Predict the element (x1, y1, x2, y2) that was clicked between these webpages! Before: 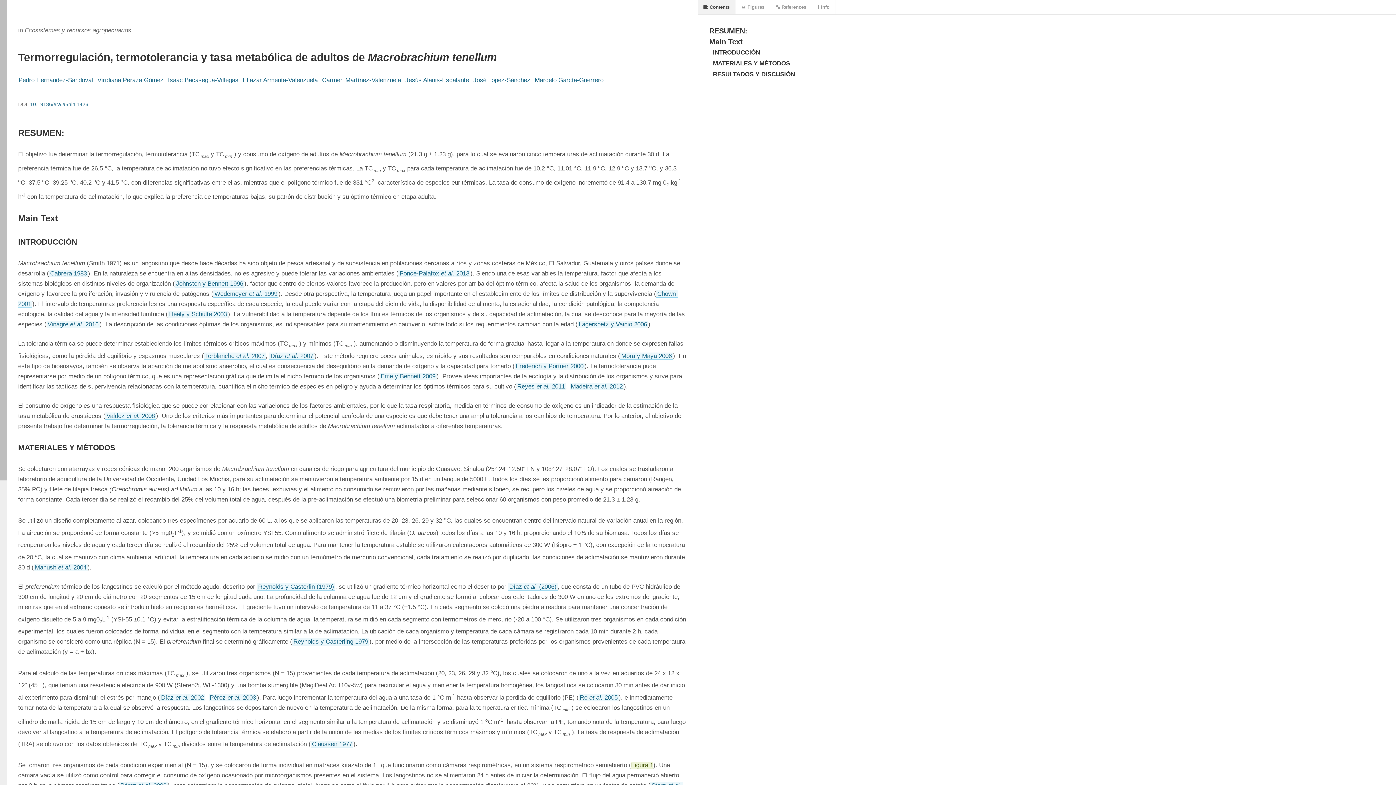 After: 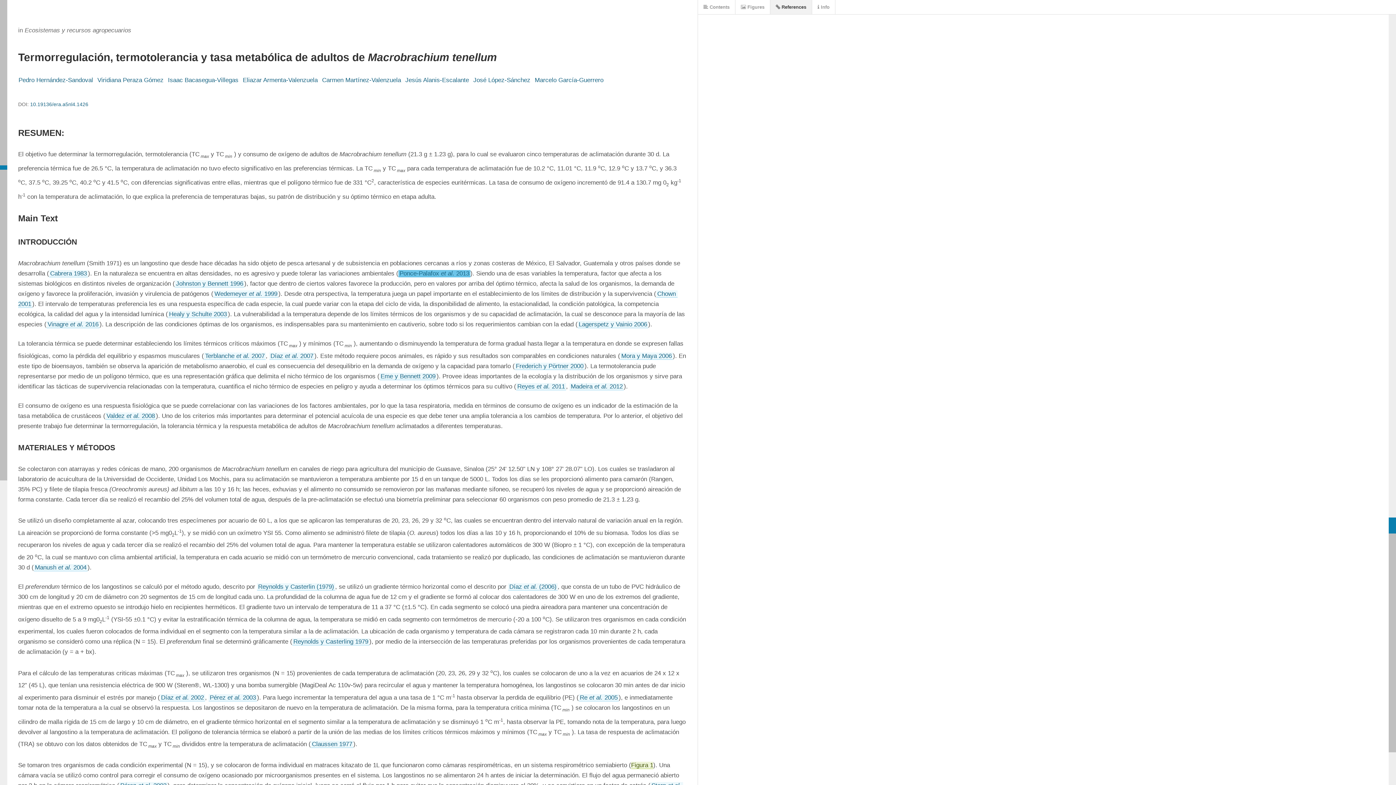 Action: bbox: (398, 270, 470, 277) label: Ponce-Palafox et al. 2013